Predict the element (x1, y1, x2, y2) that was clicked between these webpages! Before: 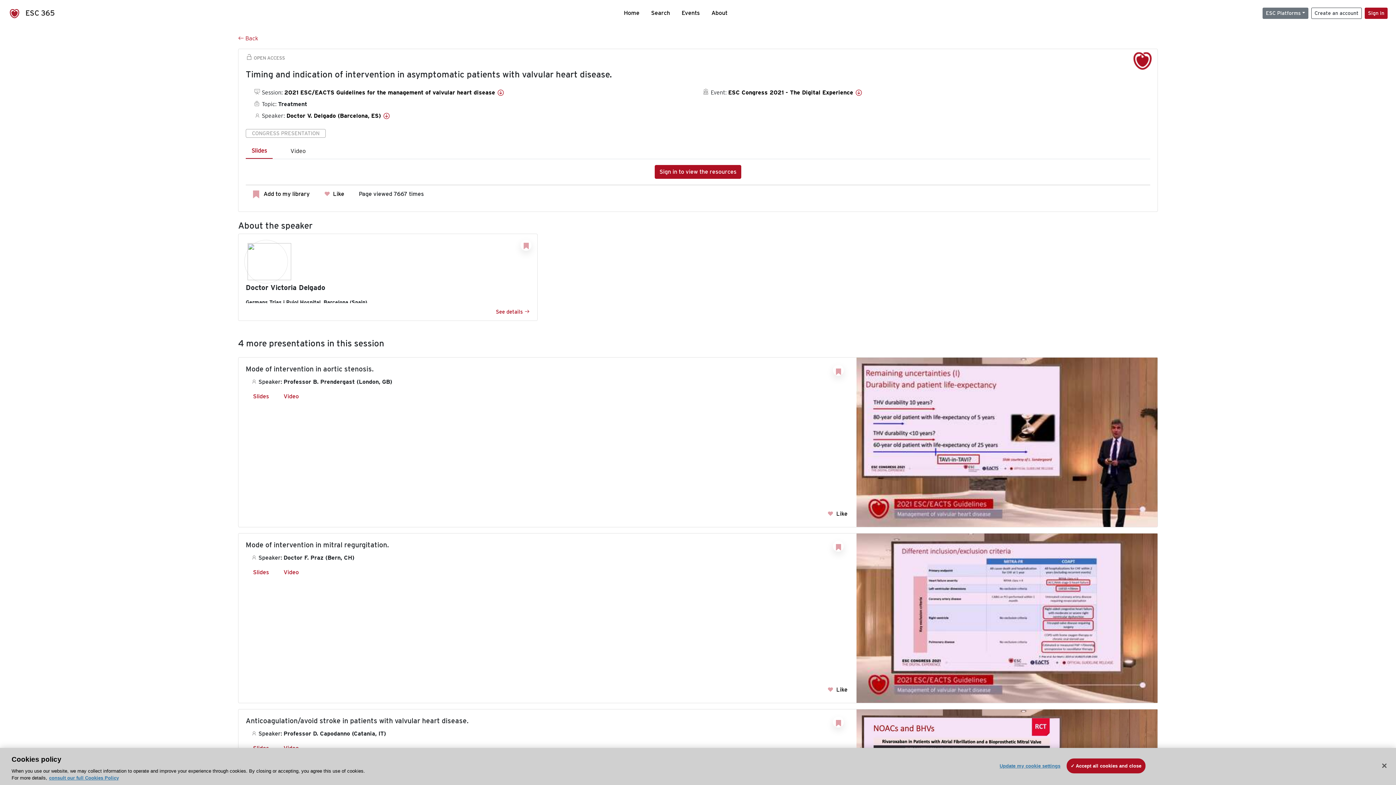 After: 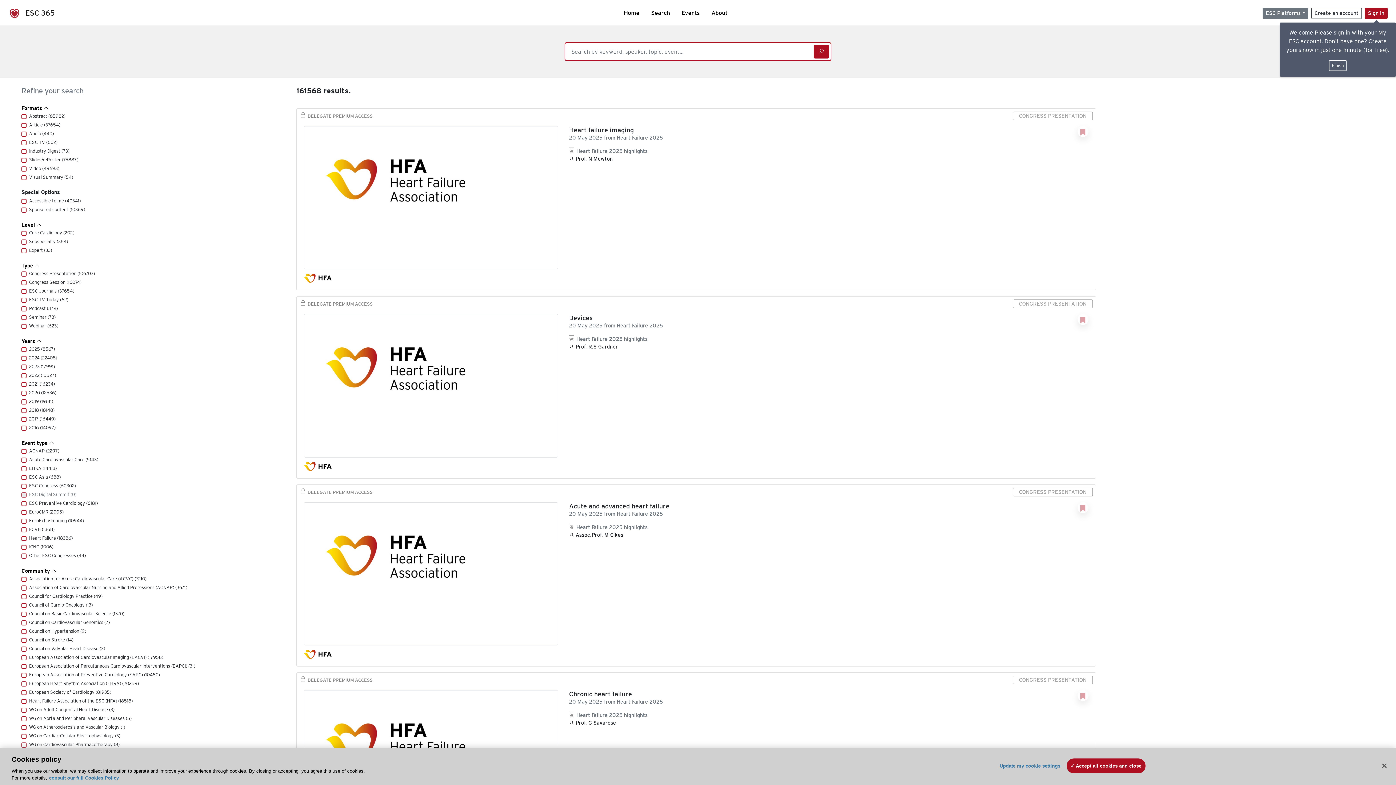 Action: bbox: (645, 8, 676, 17) label: Search